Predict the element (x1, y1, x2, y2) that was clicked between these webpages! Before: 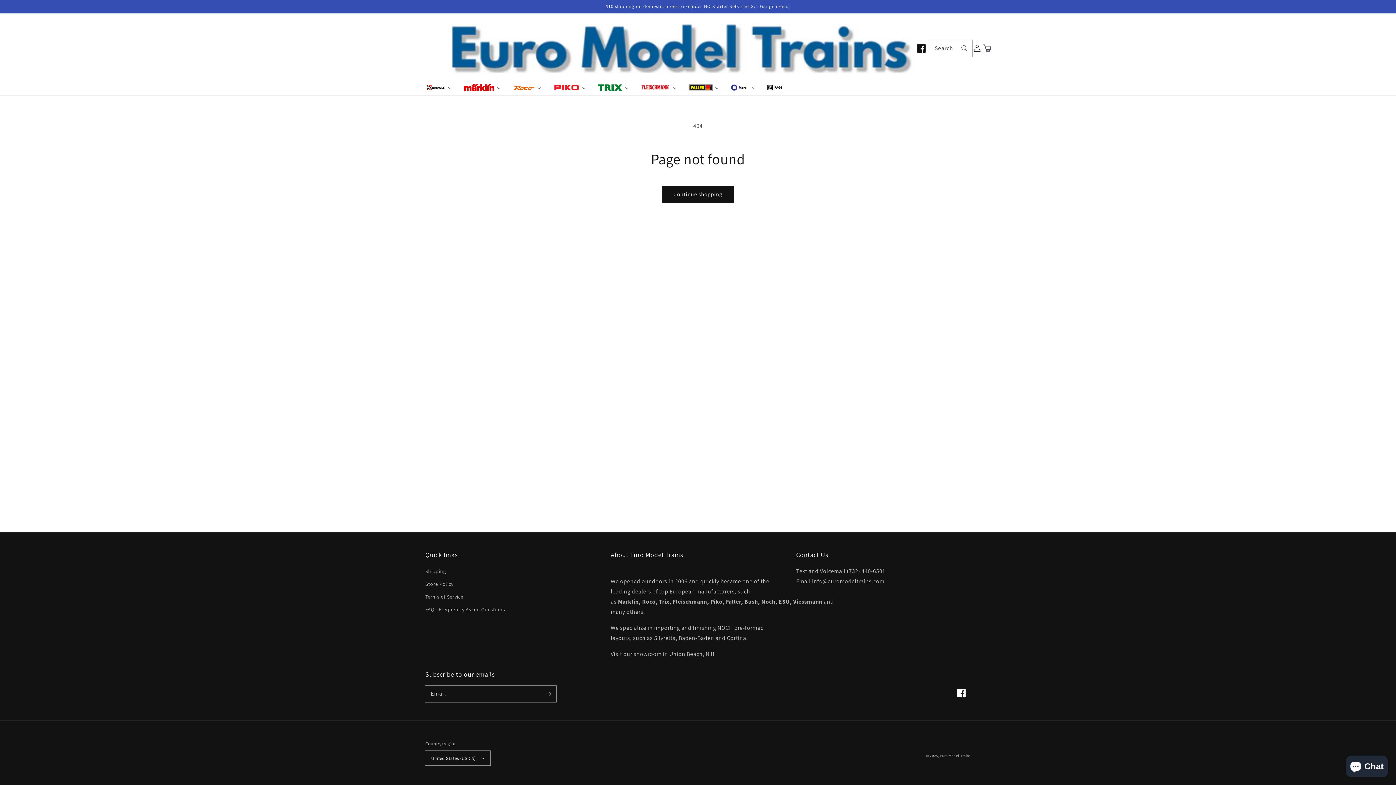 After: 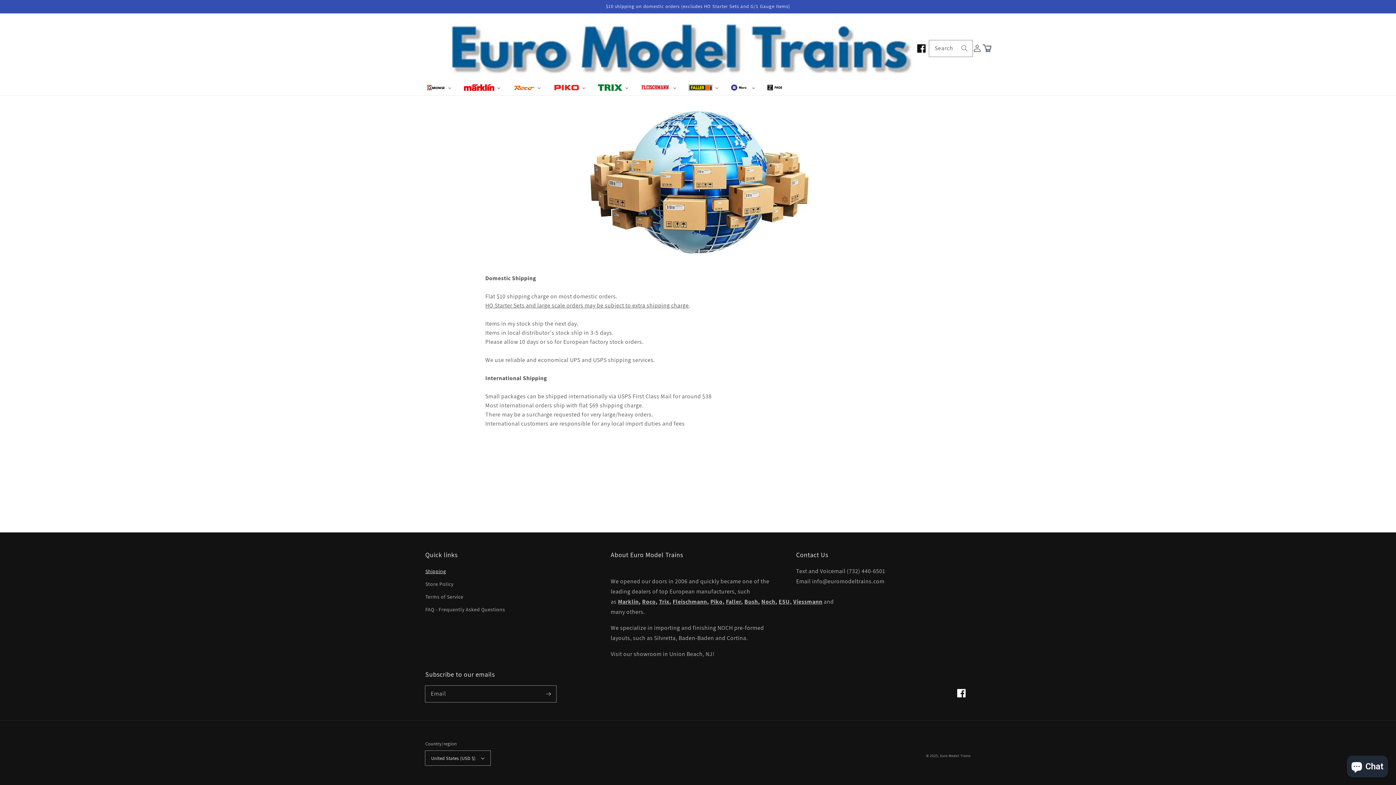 Action: bbox: (425, 567, 446, 578) label: Shipping